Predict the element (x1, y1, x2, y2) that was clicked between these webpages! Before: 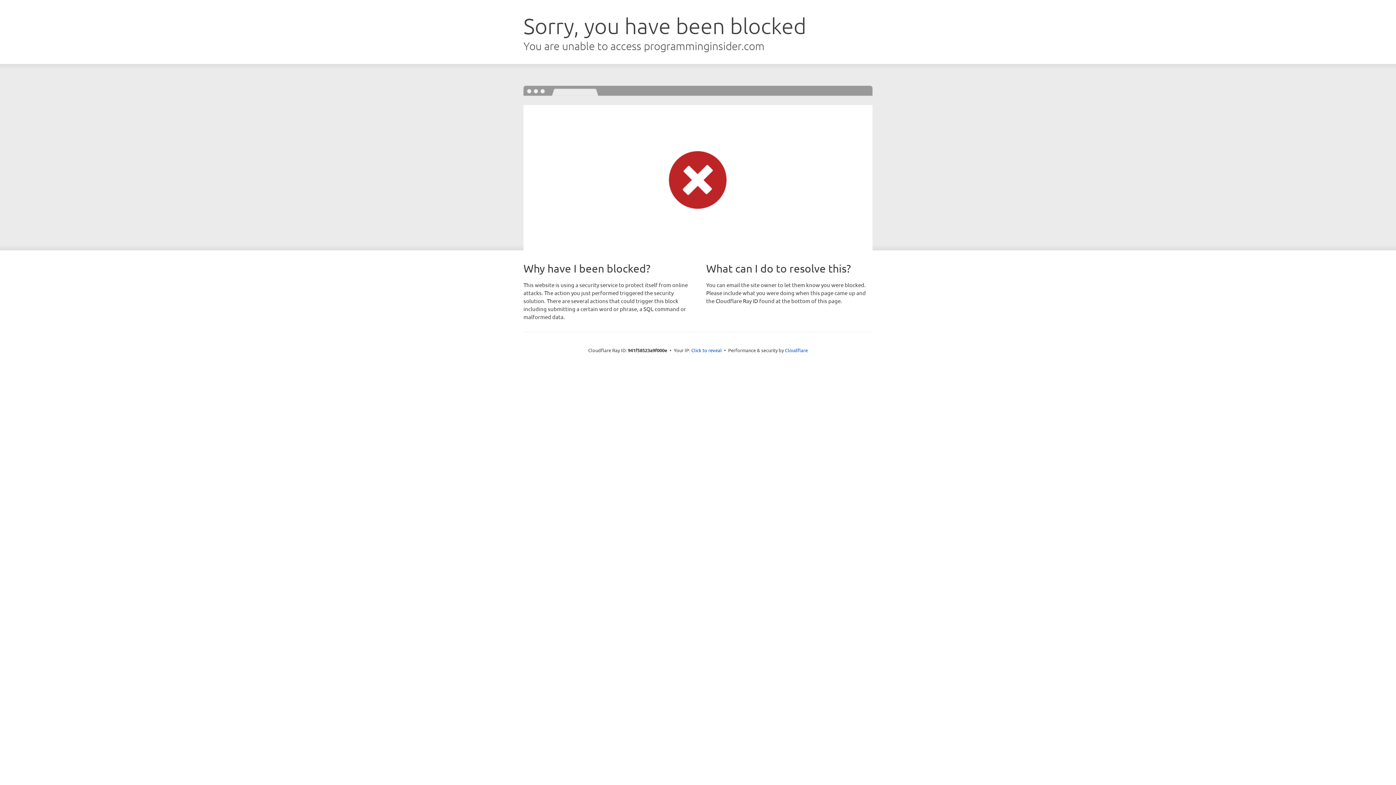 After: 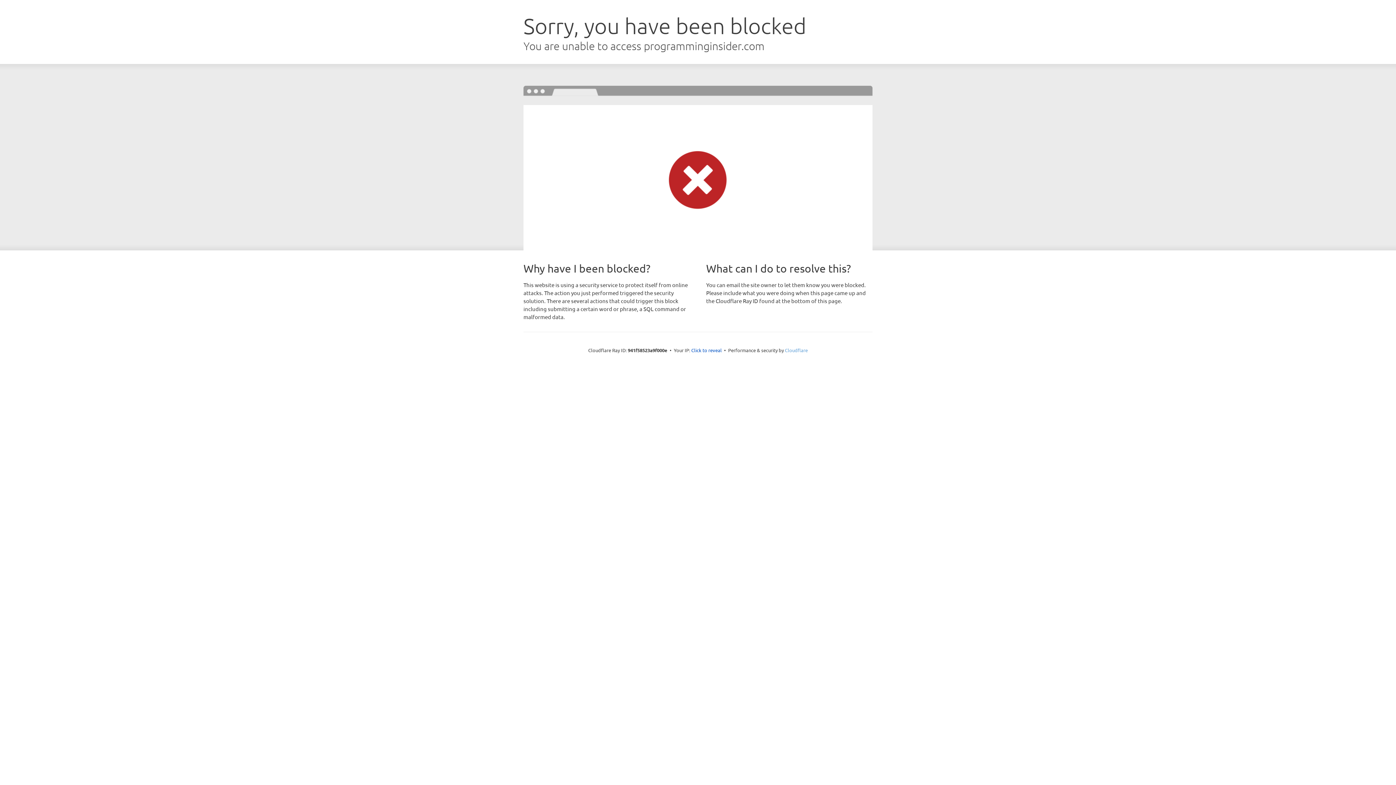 Action: label: Cloudflare bbox: (785, 347, 808, 353)